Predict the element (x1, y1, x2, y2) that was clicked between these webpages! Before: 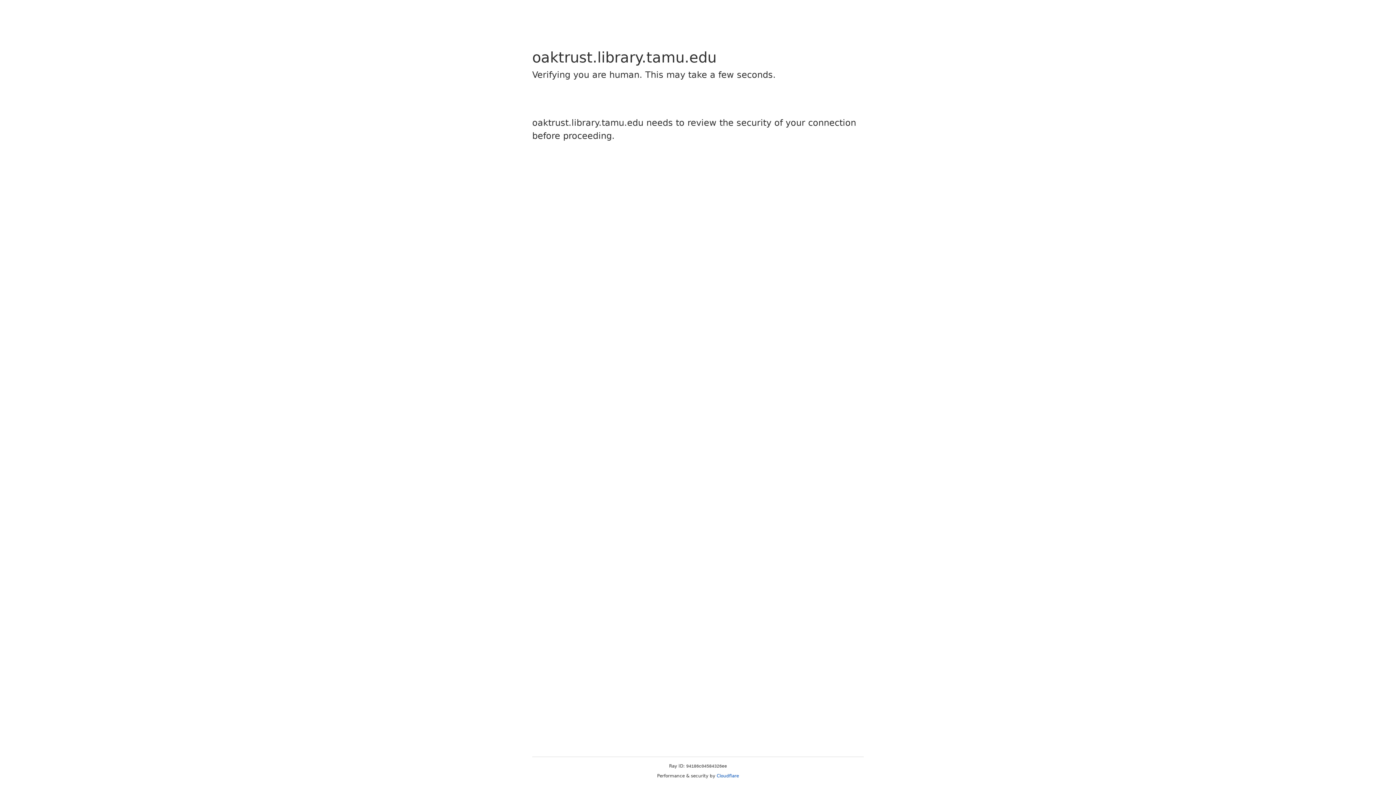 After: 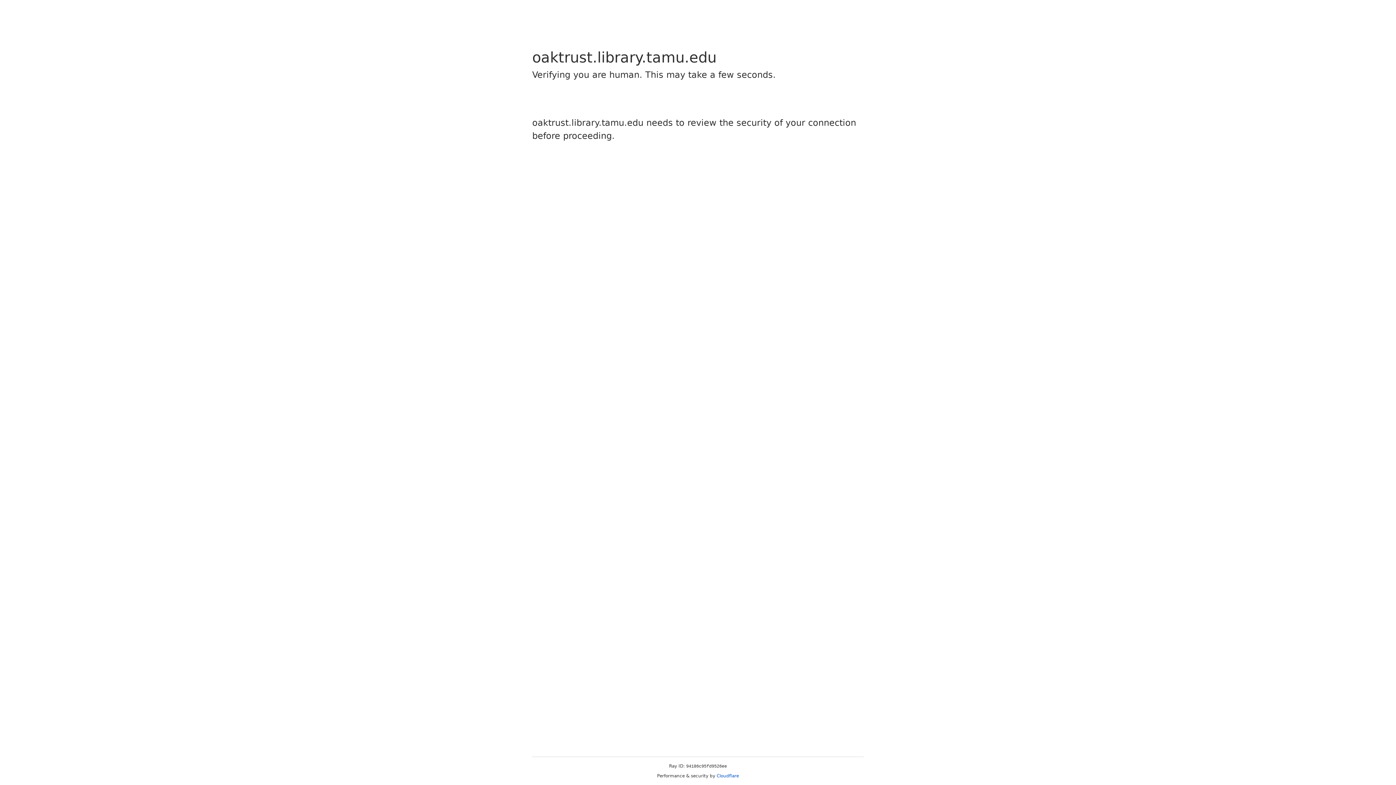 Action: label: Cloudflare bbox: (716, 773, 739, 778)